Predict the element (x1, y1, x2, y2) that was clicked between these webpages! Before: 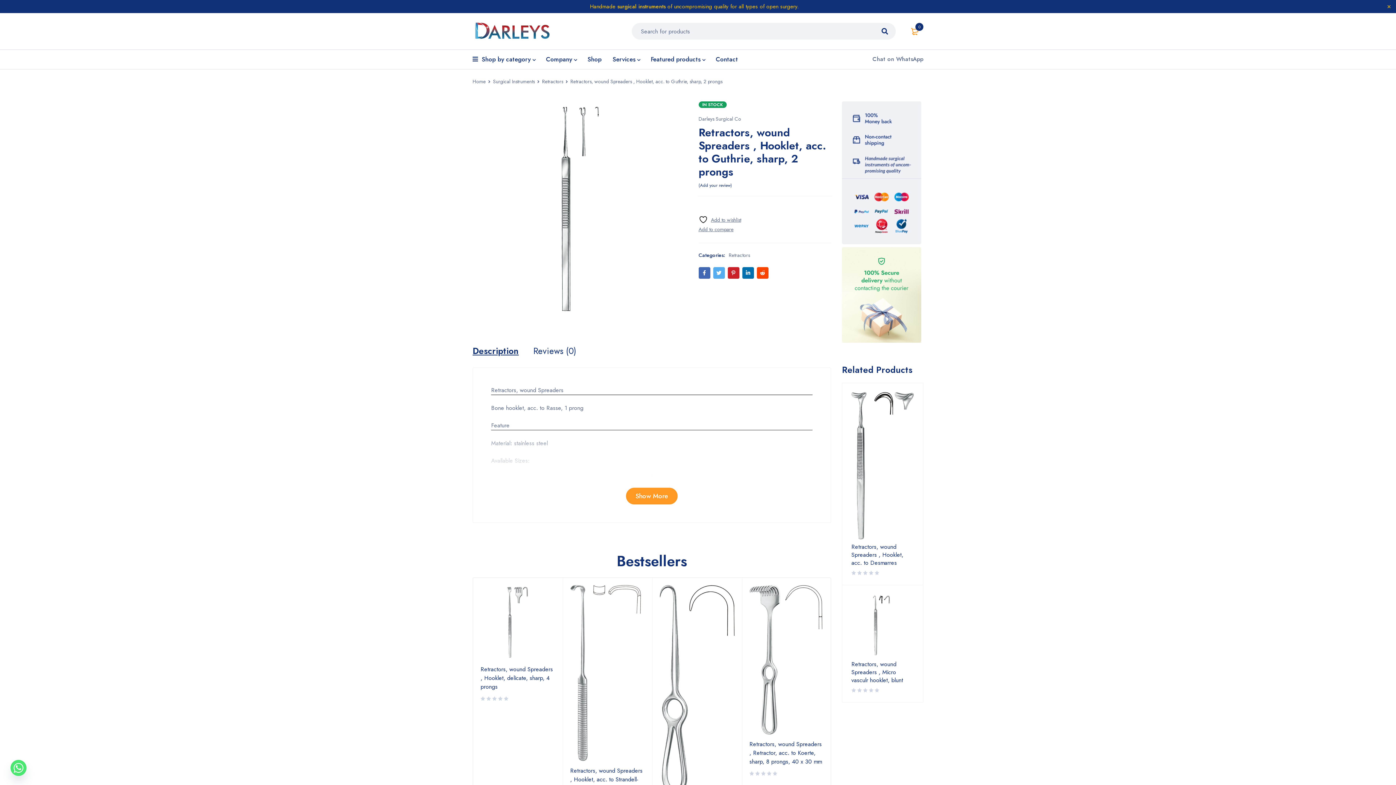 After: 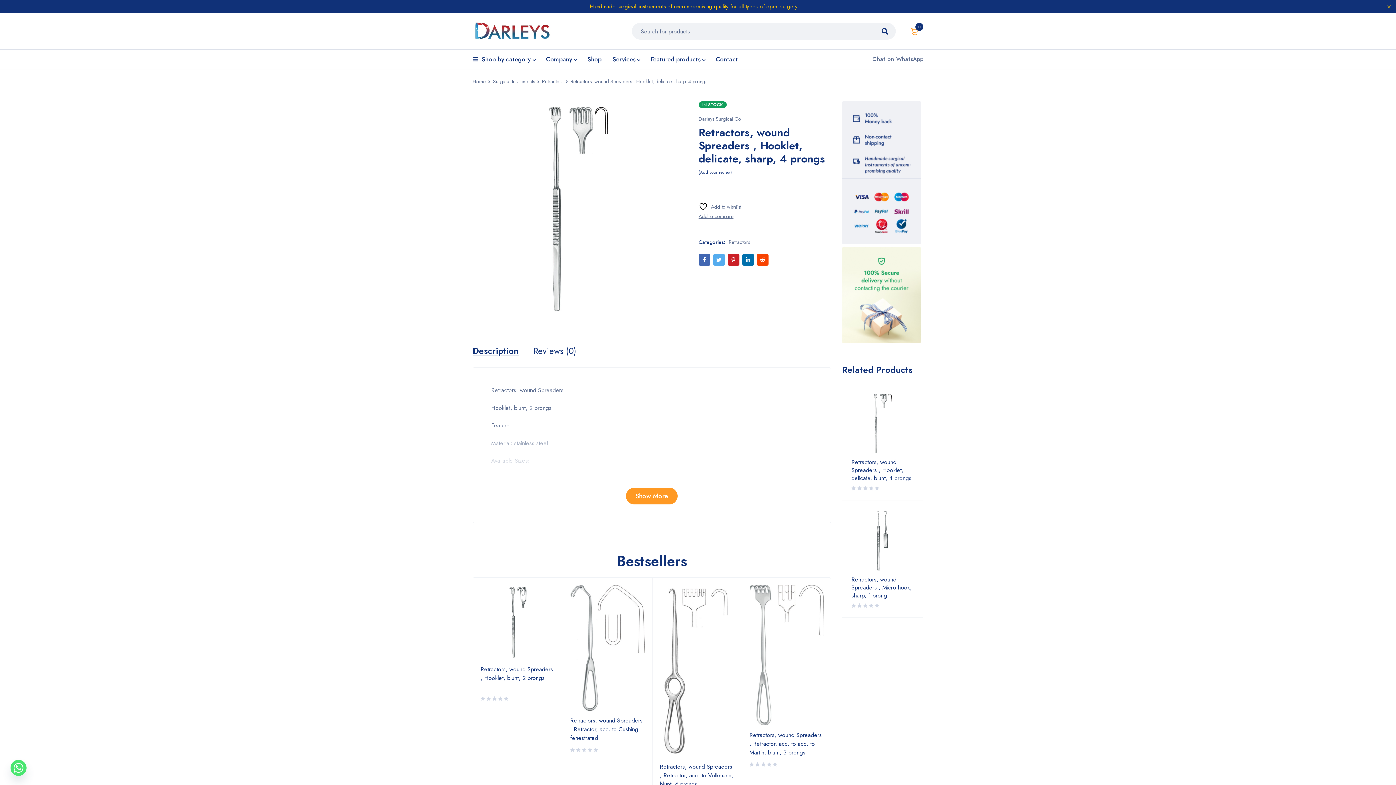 Action: bbox: (473, 578, 562, 660)